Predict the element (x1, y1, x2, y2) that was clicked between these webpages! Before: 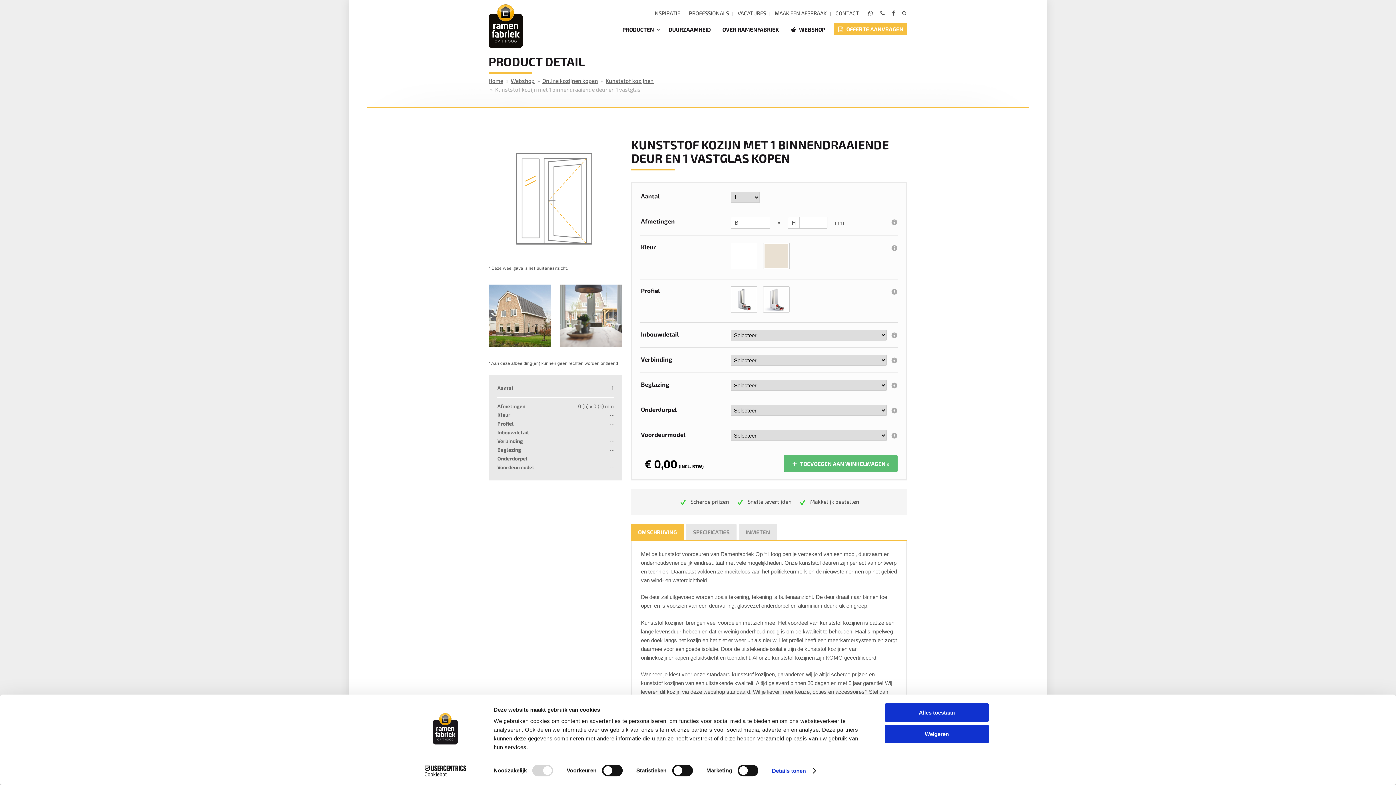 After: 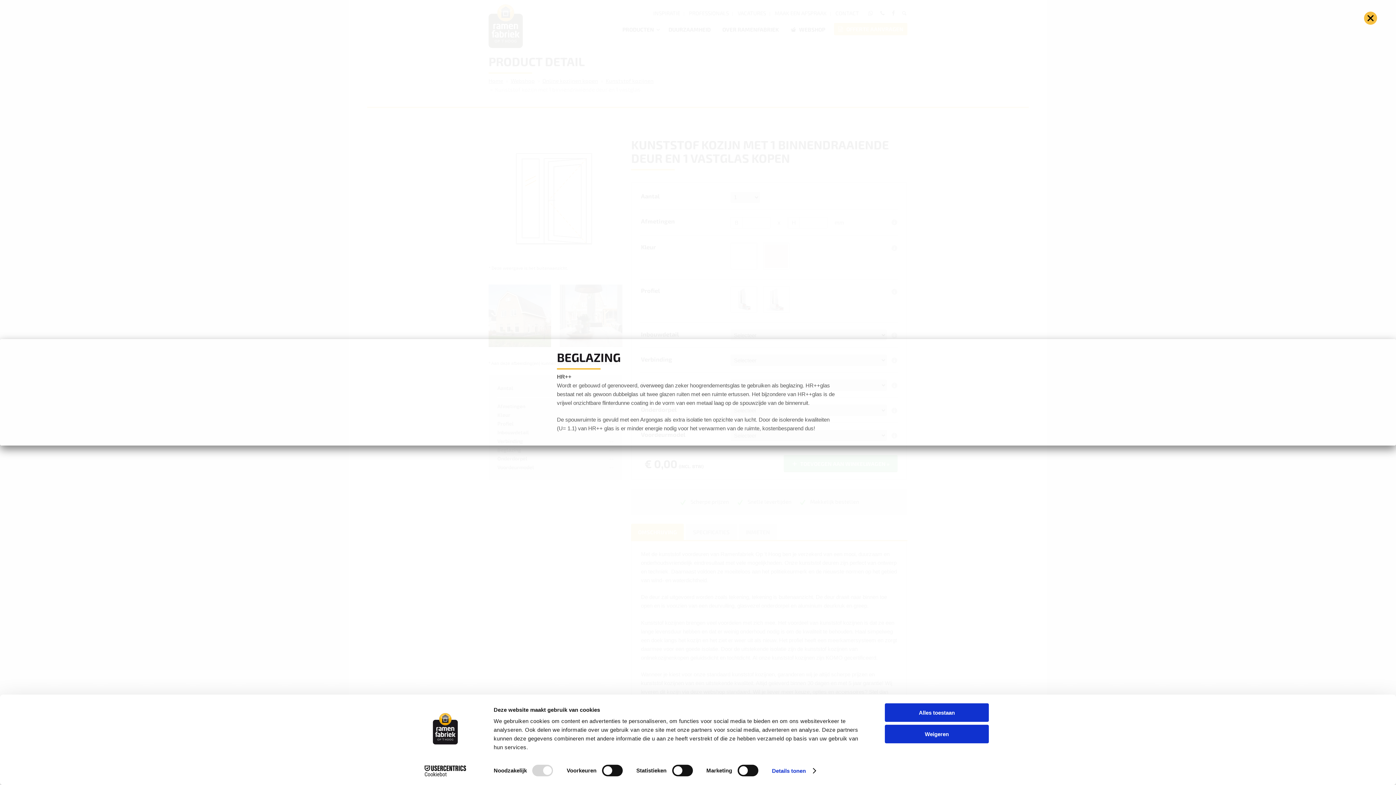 Action: bbox: (891, 381, 897, 388)